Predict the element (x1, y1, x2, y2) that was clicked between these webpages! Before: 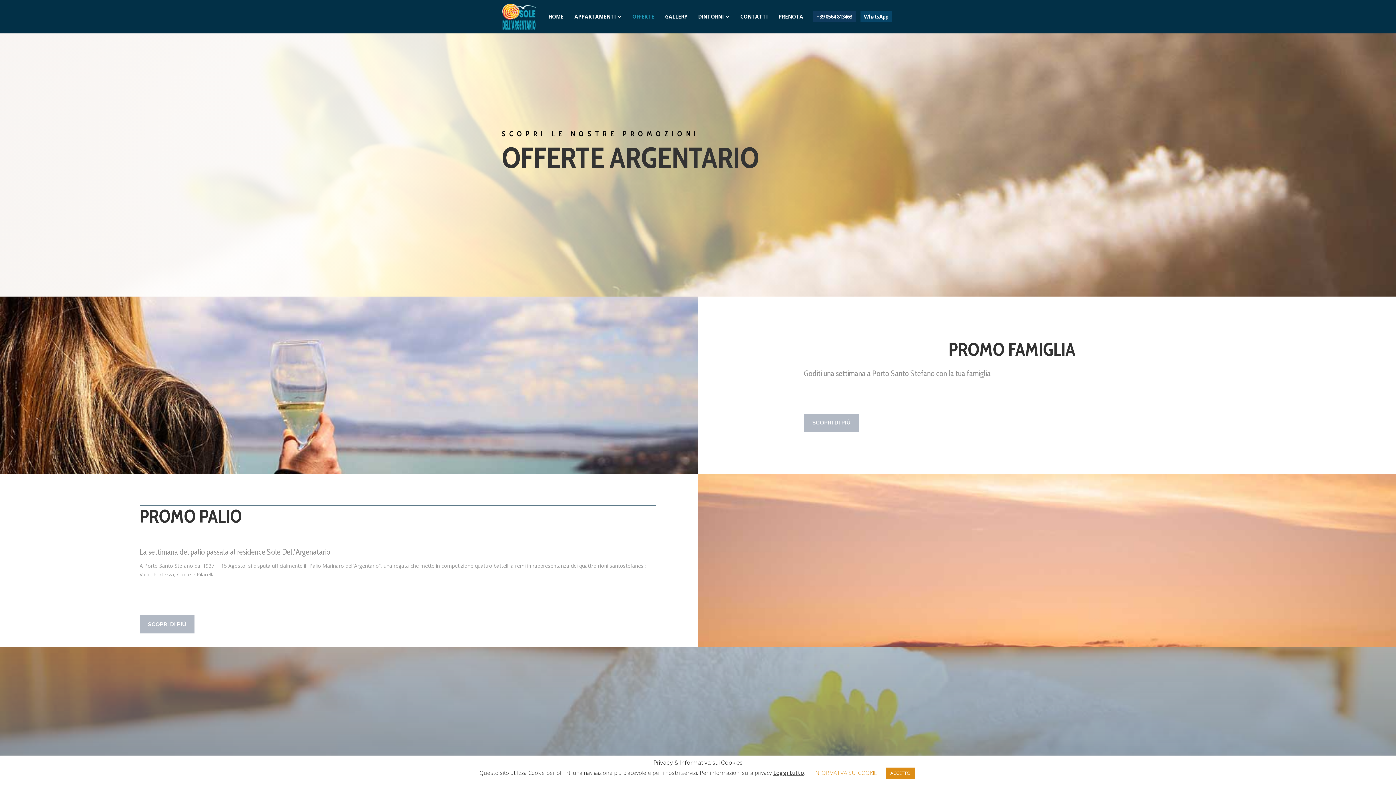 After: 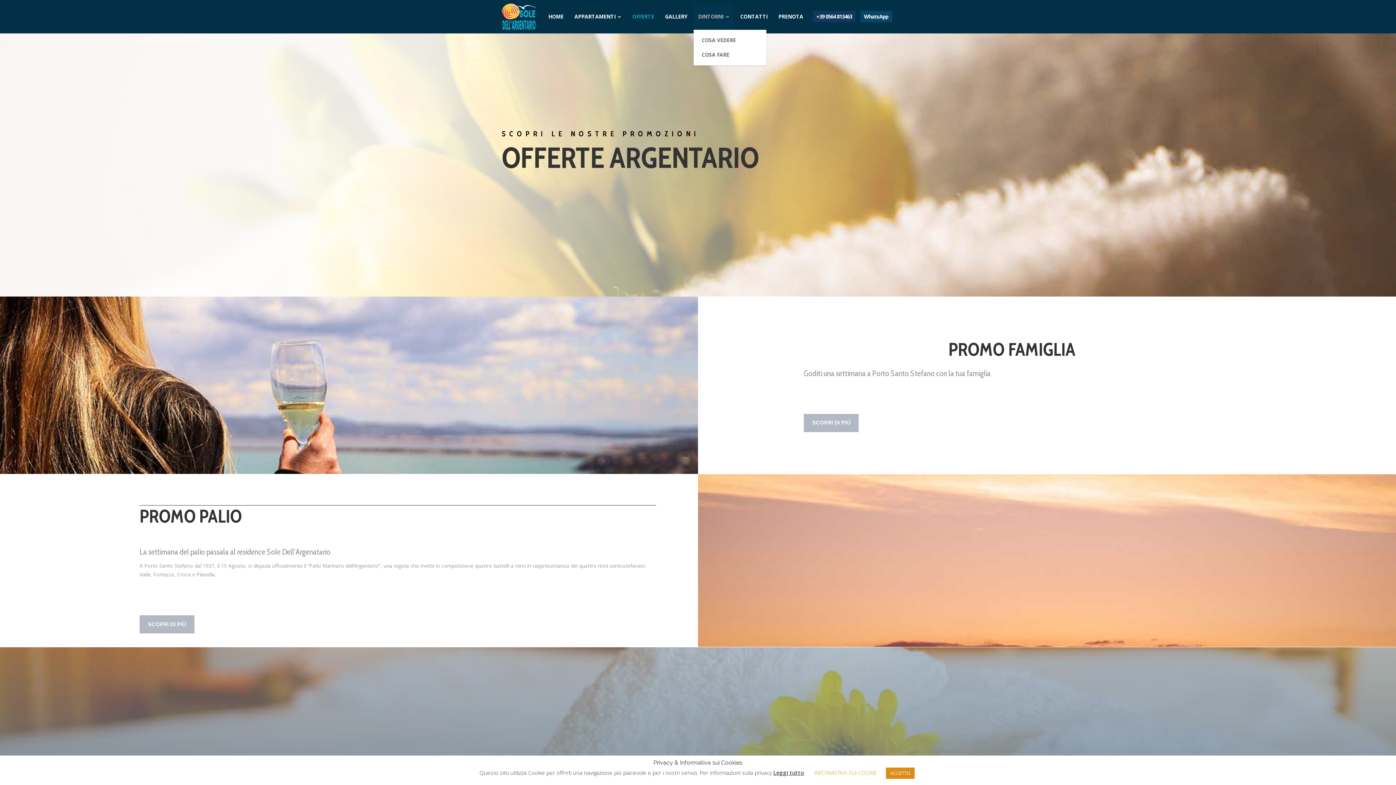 Action: label: DINTORNI bbox: (693, 3, 733, 29)